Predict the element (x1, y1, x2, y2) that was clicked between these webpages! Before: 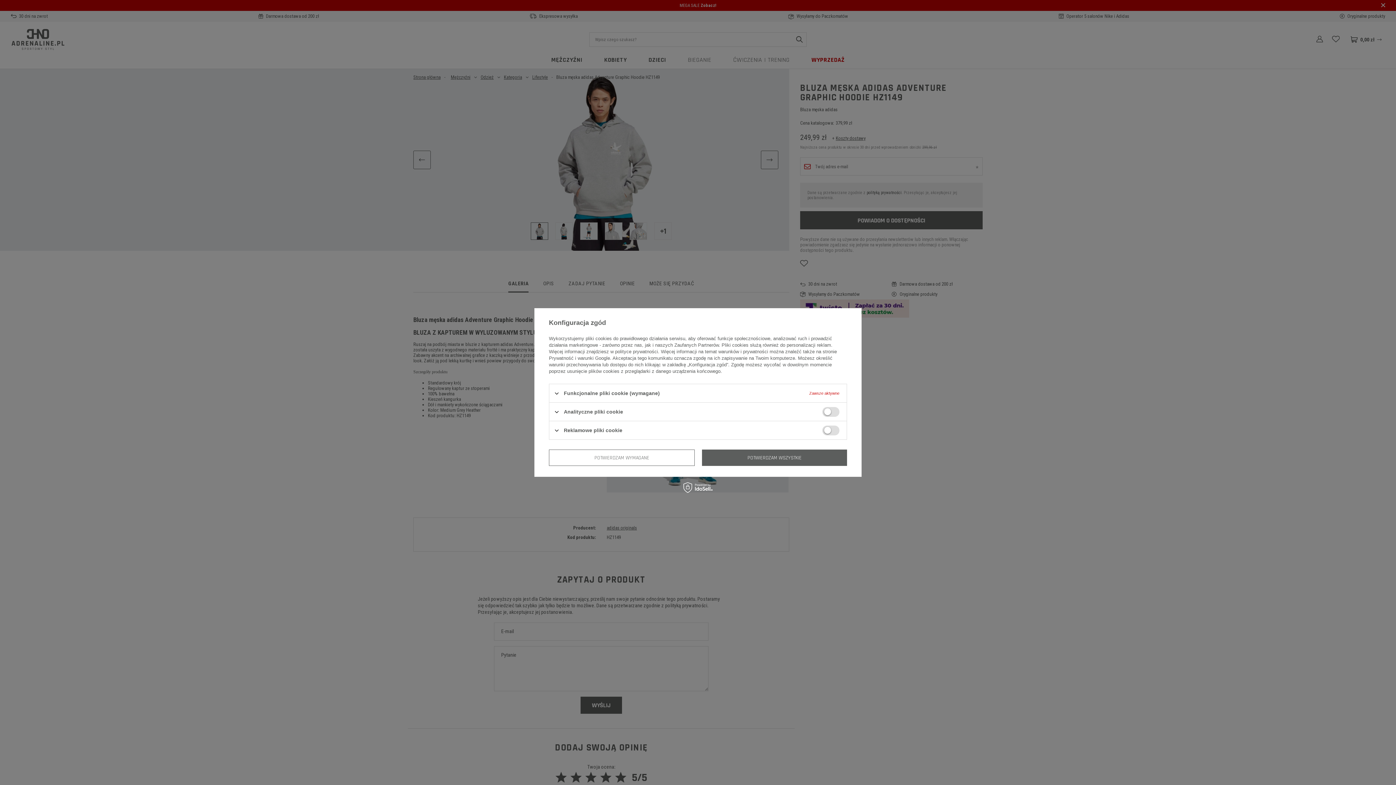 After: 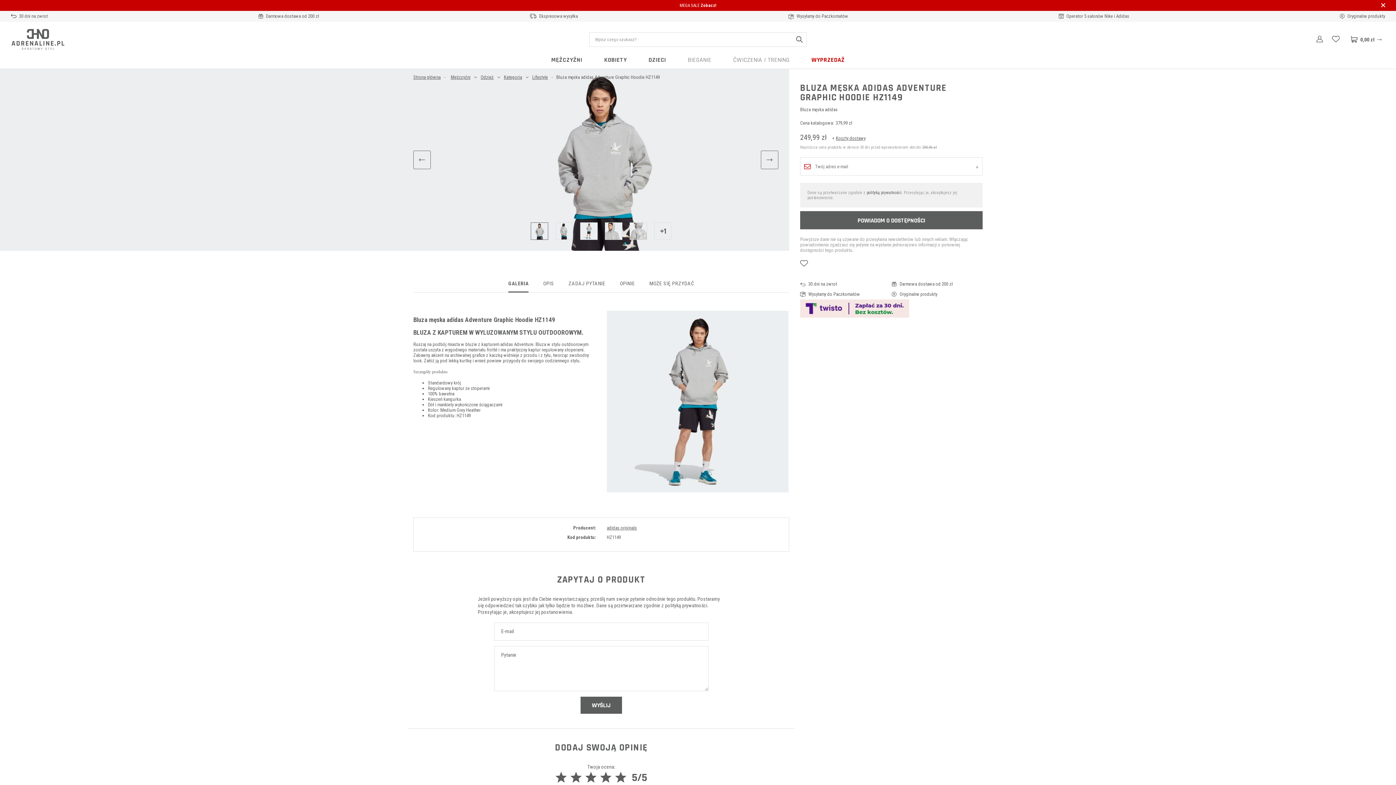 Action: label: POTWIERDZAM WSZYSTKIE bbox: (702, 449, 847, 466)